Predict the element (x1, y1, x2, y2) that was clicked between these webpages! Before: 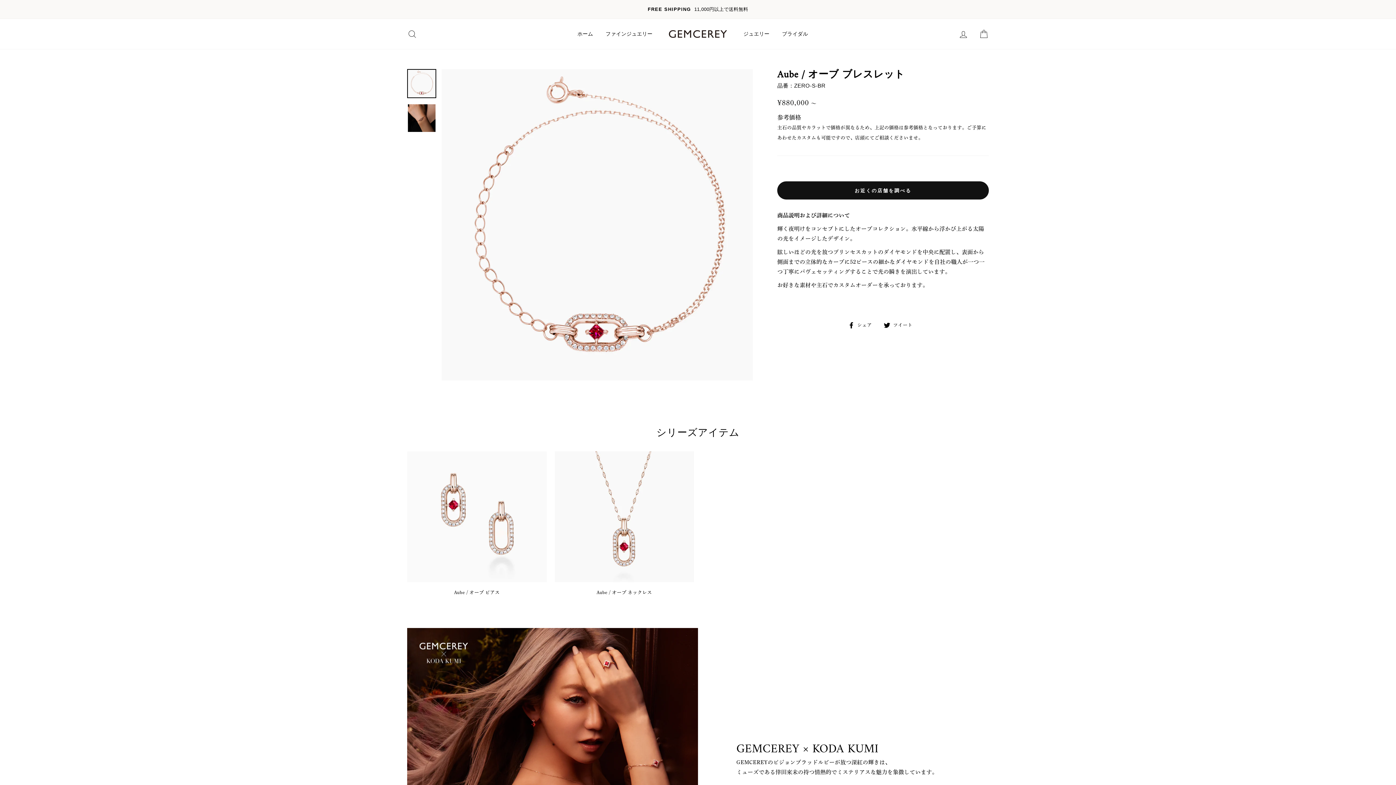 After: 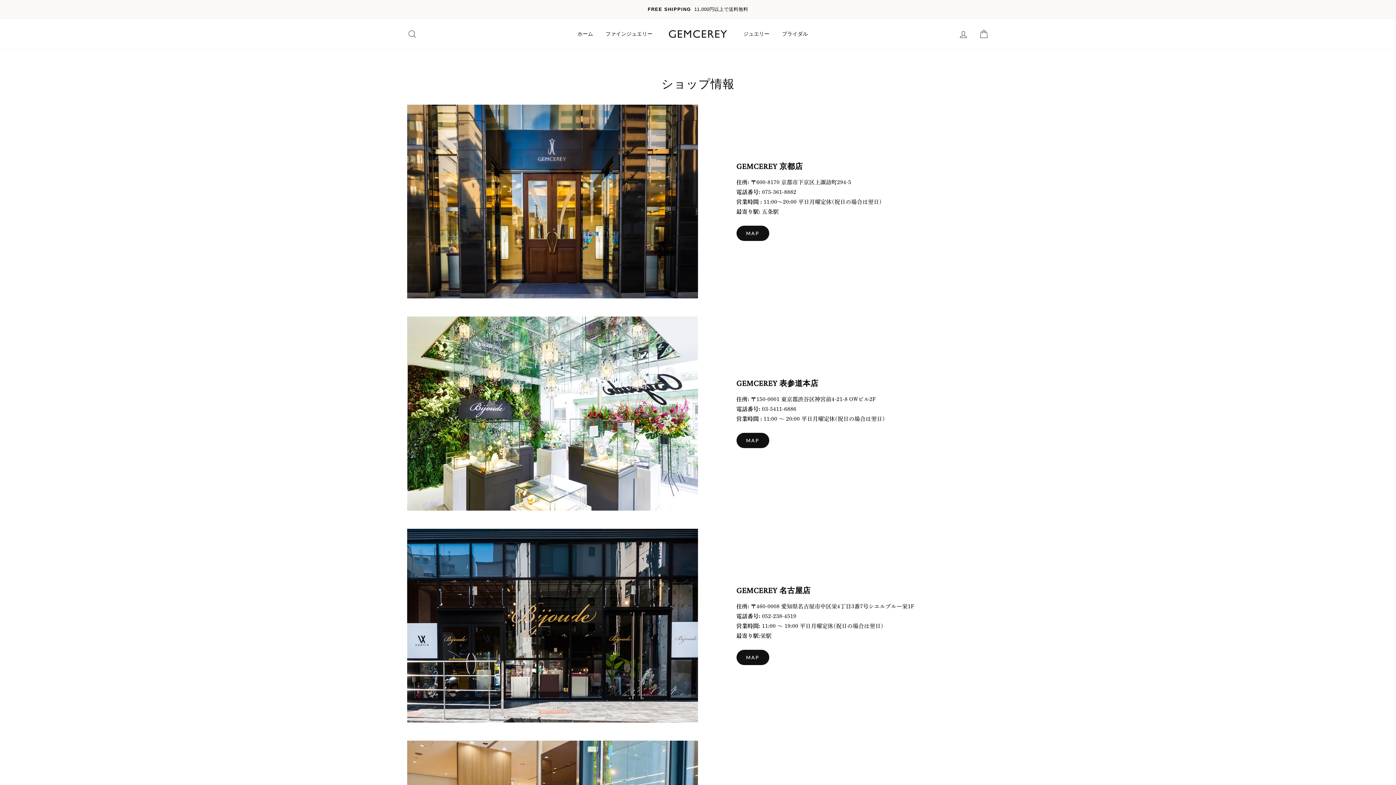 Action: bbox: (777, 181, 989, 199) label: お近くの店舗を調べる